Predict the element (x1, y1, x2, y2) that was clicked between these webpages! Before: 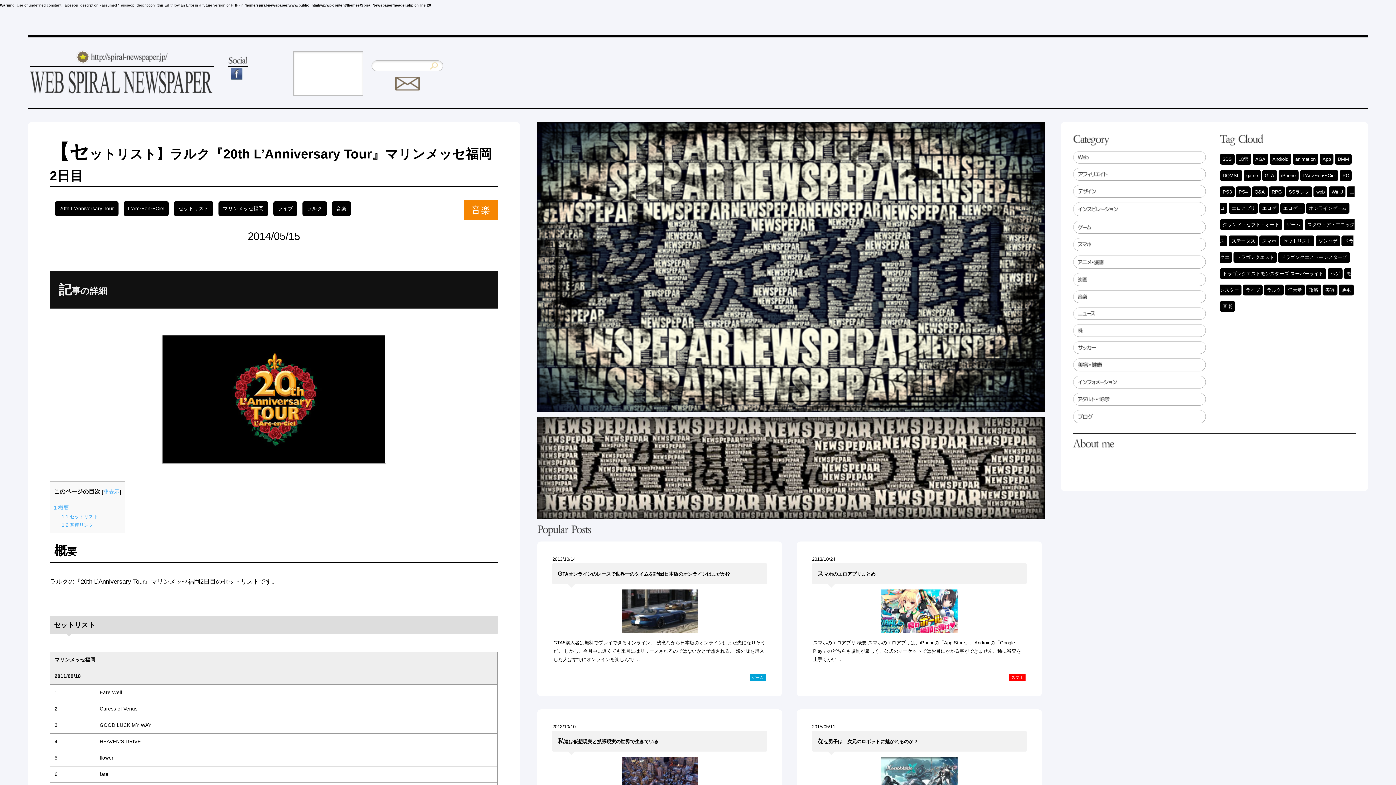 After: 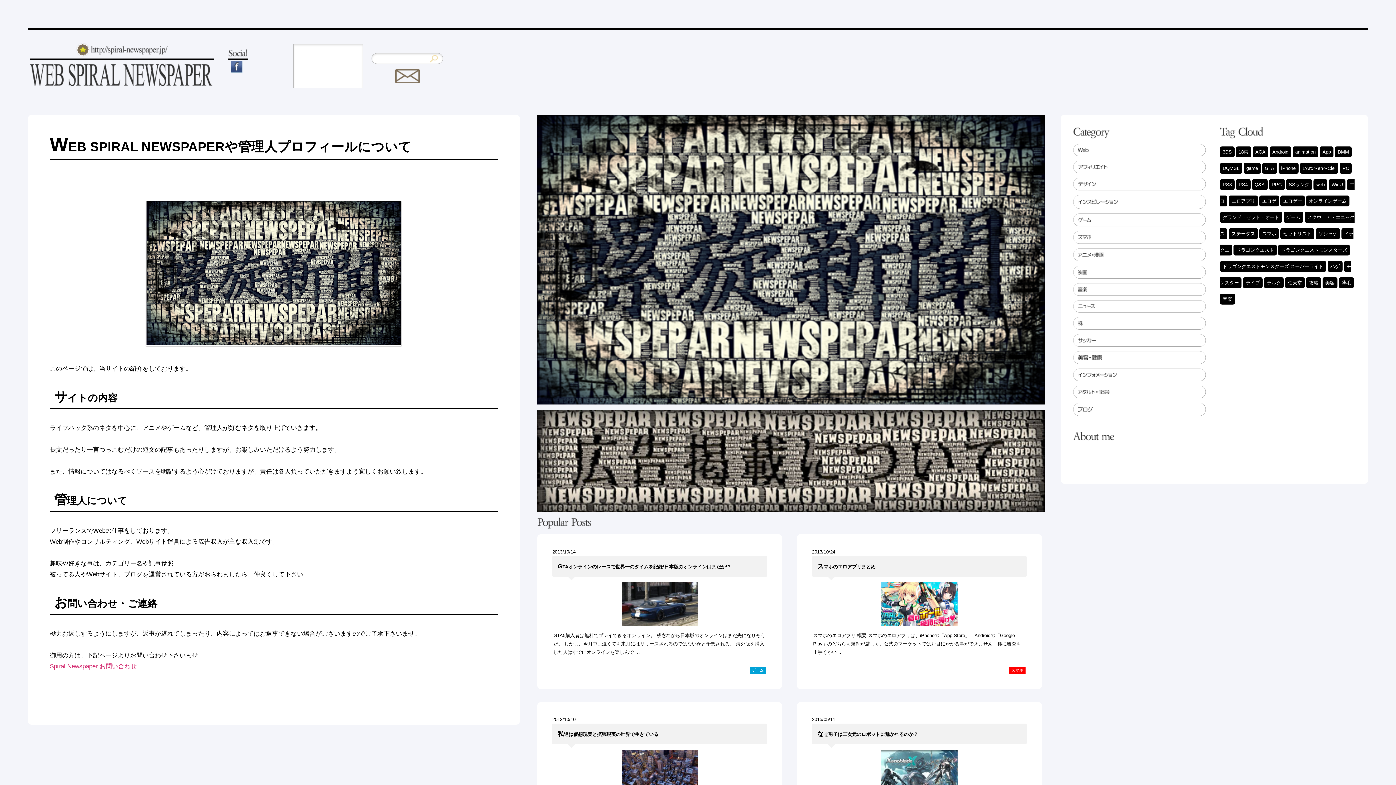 Action: bbox: (537, 413, 1045, 417)